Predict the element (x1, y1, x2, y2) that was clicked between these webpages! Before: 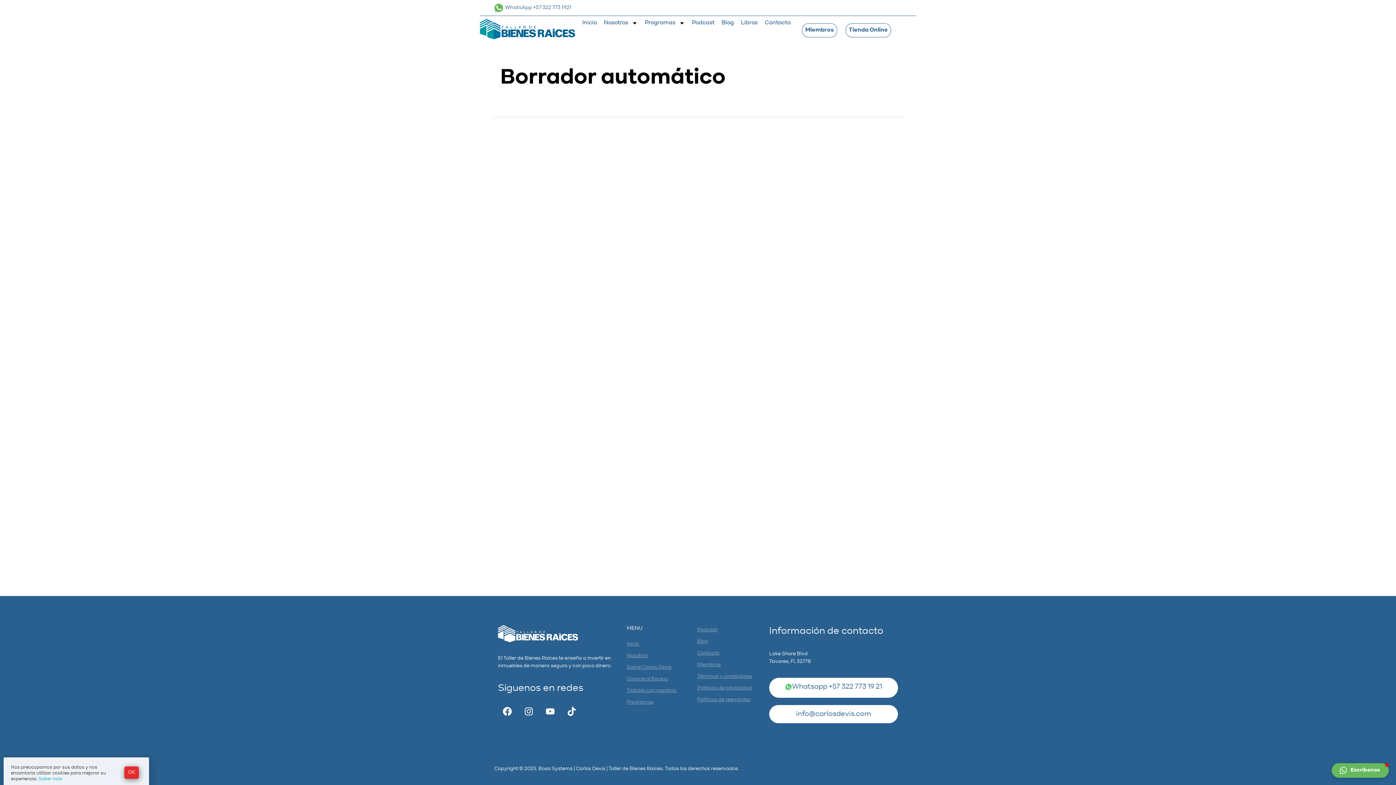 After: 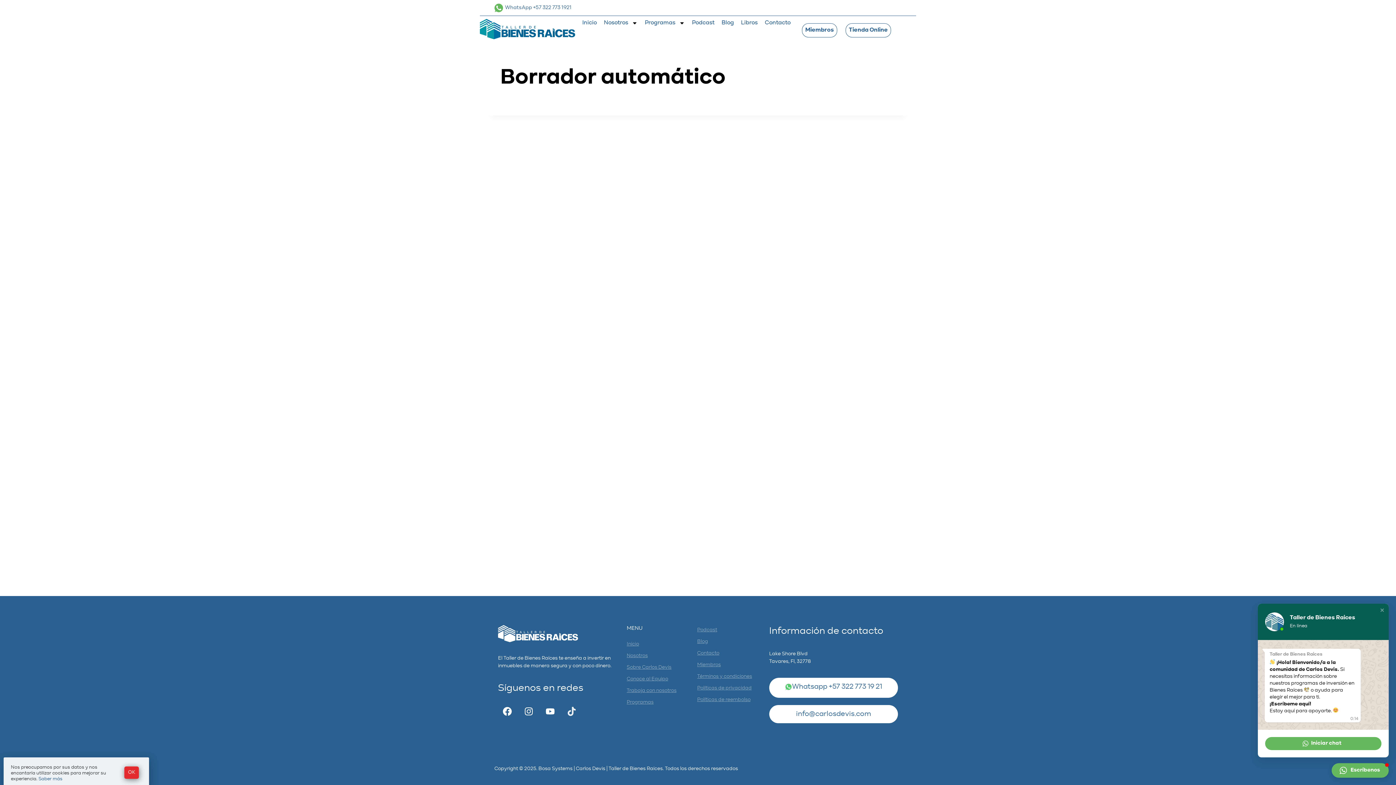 Action: bbox: (562, 702, 580, 720) label: Tiktok